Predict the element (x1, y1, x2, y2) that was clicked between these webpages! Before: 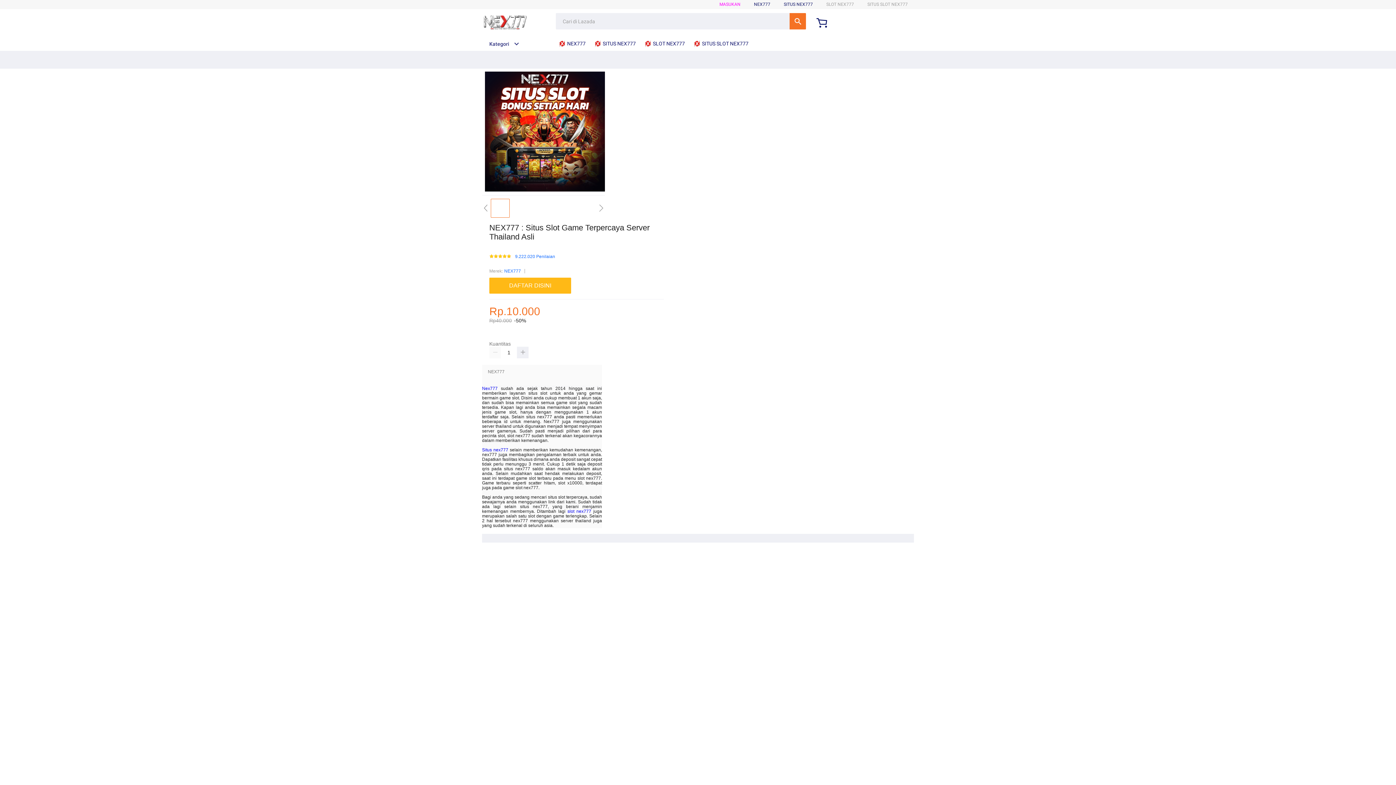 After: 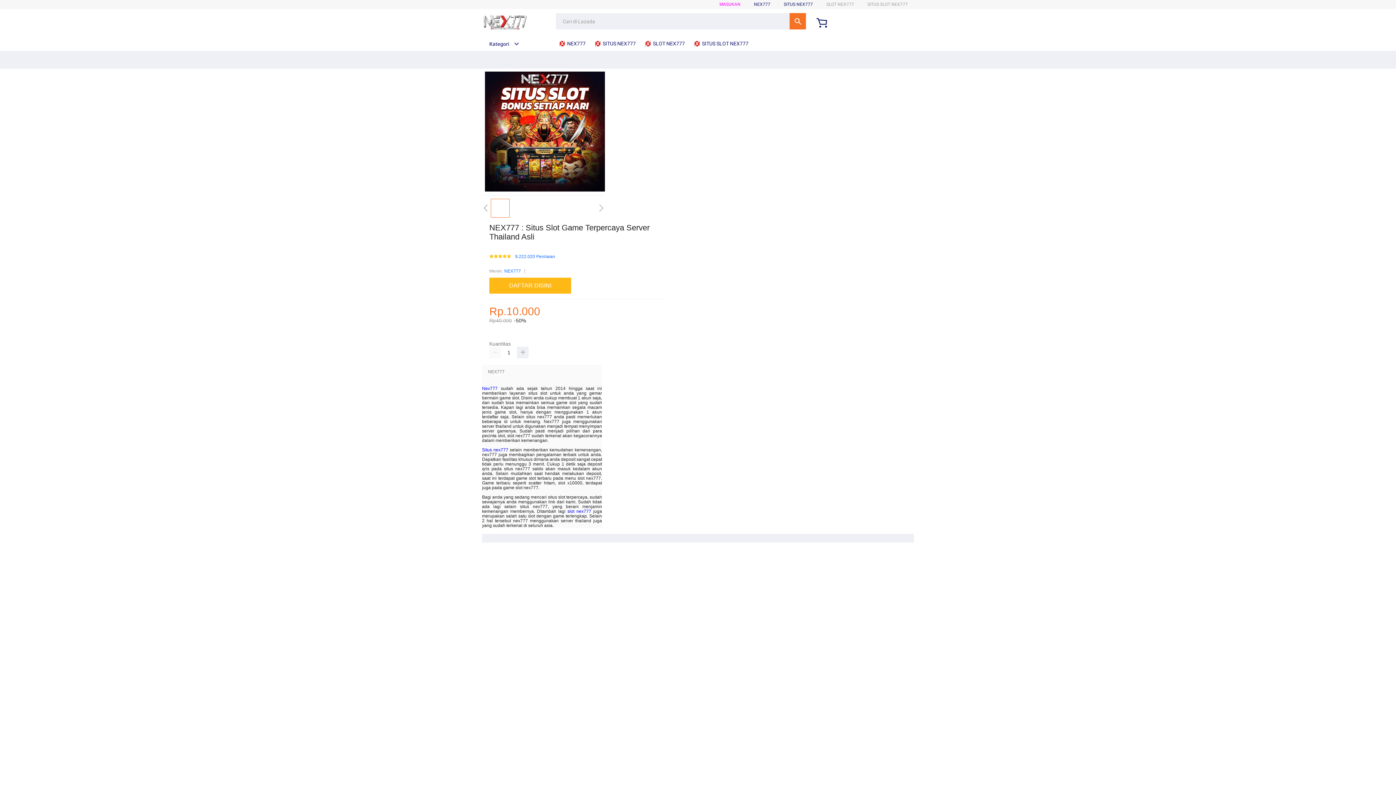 Action: bbox: (784, 1, 813, 6) label: SITUS NEX777